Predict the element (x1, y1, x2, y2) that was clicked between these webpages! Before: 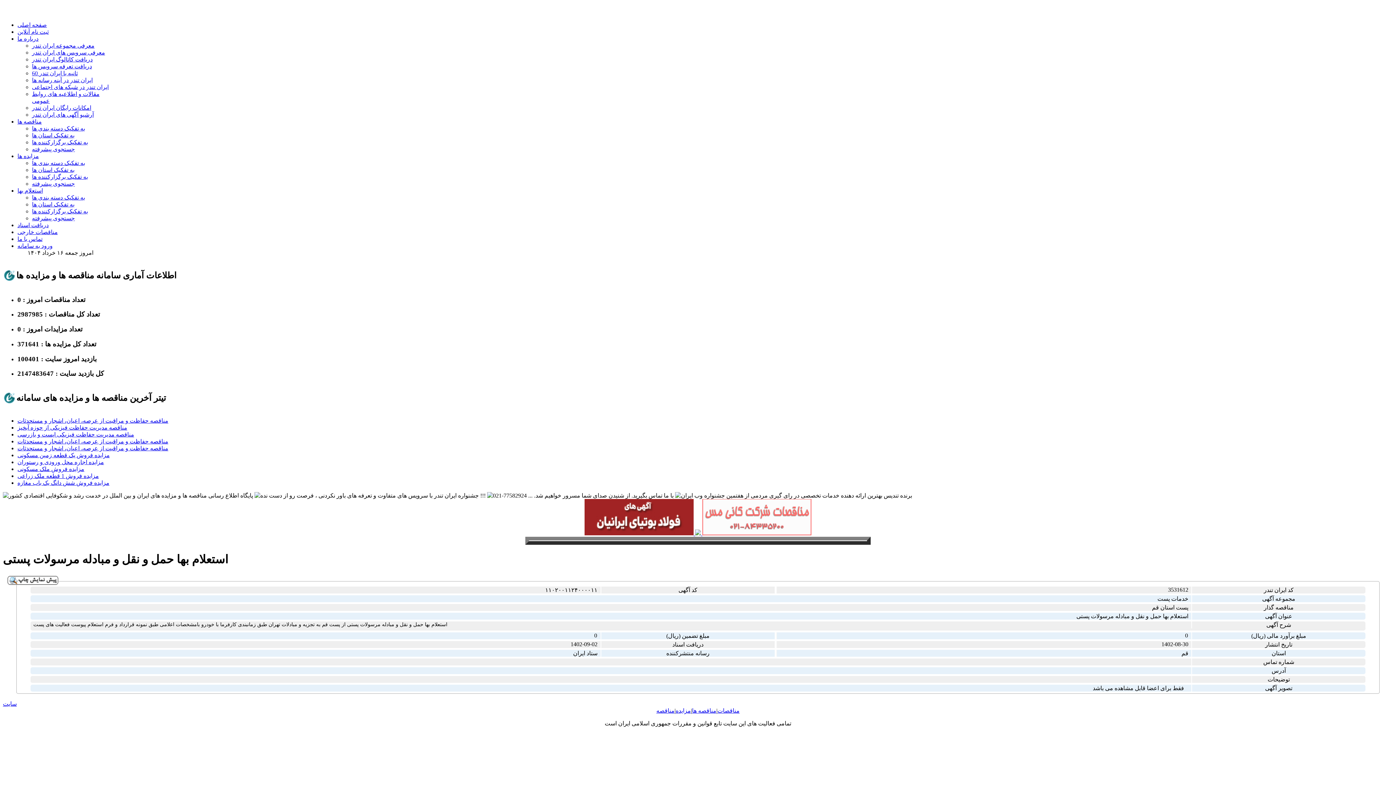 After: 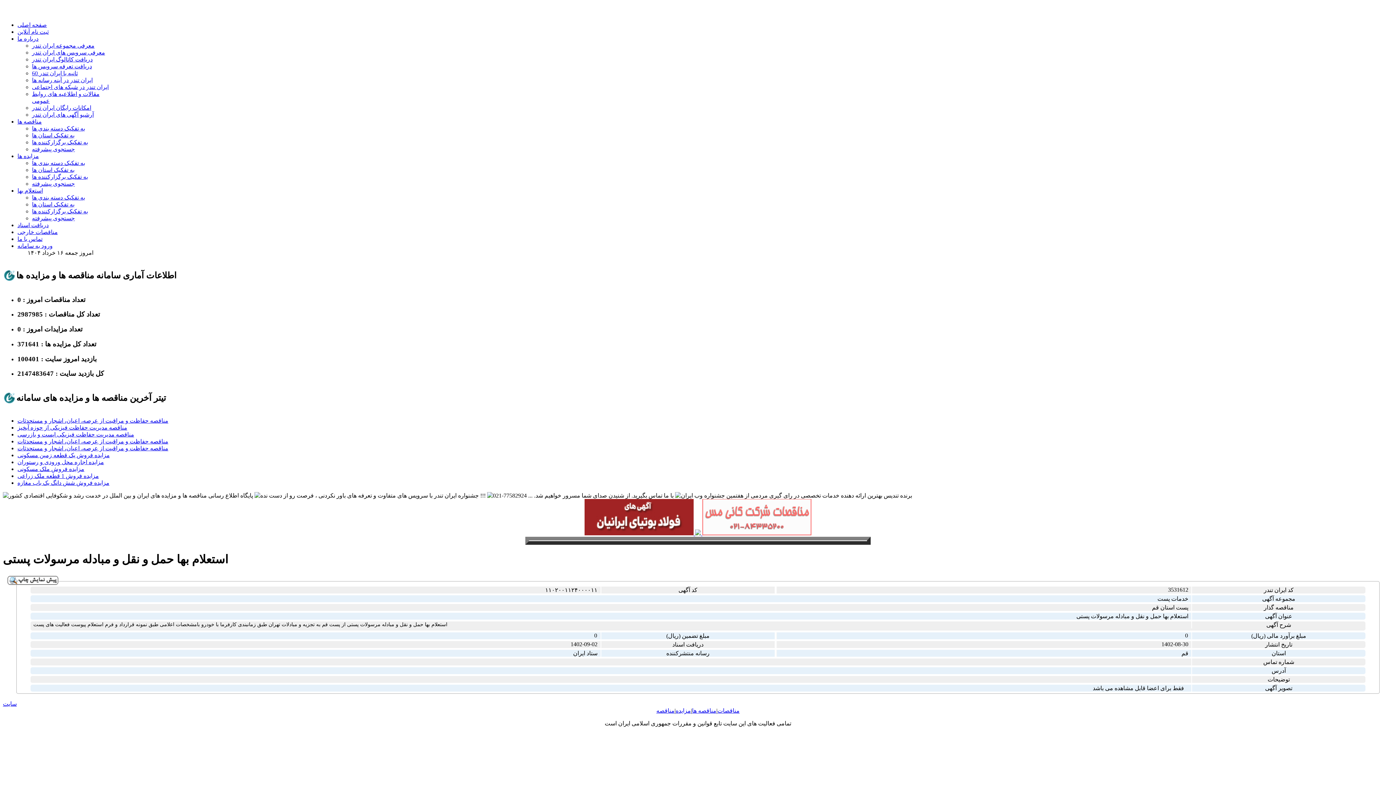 Action: label: تعداد کل مناقصات : 2987985 bbox: (17, 310, 100, 318)